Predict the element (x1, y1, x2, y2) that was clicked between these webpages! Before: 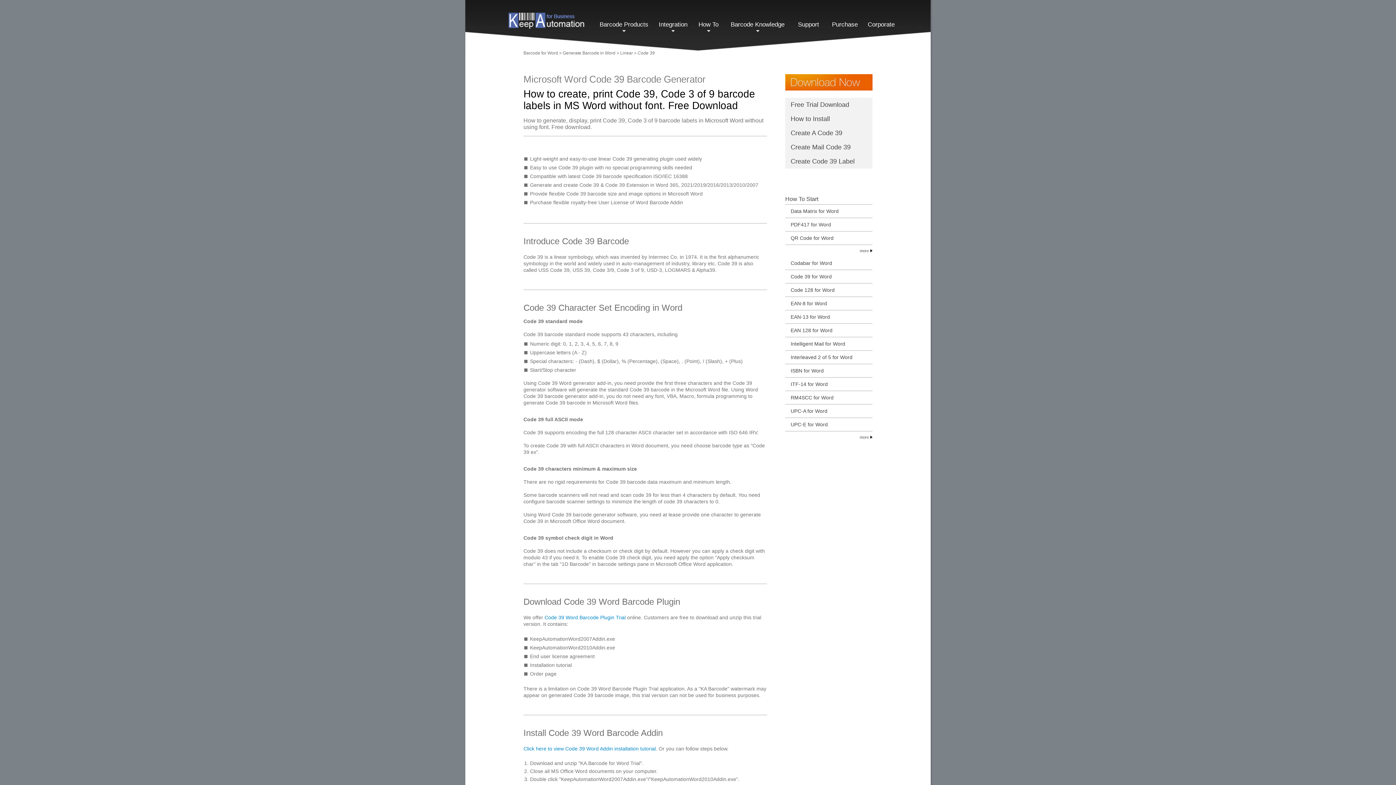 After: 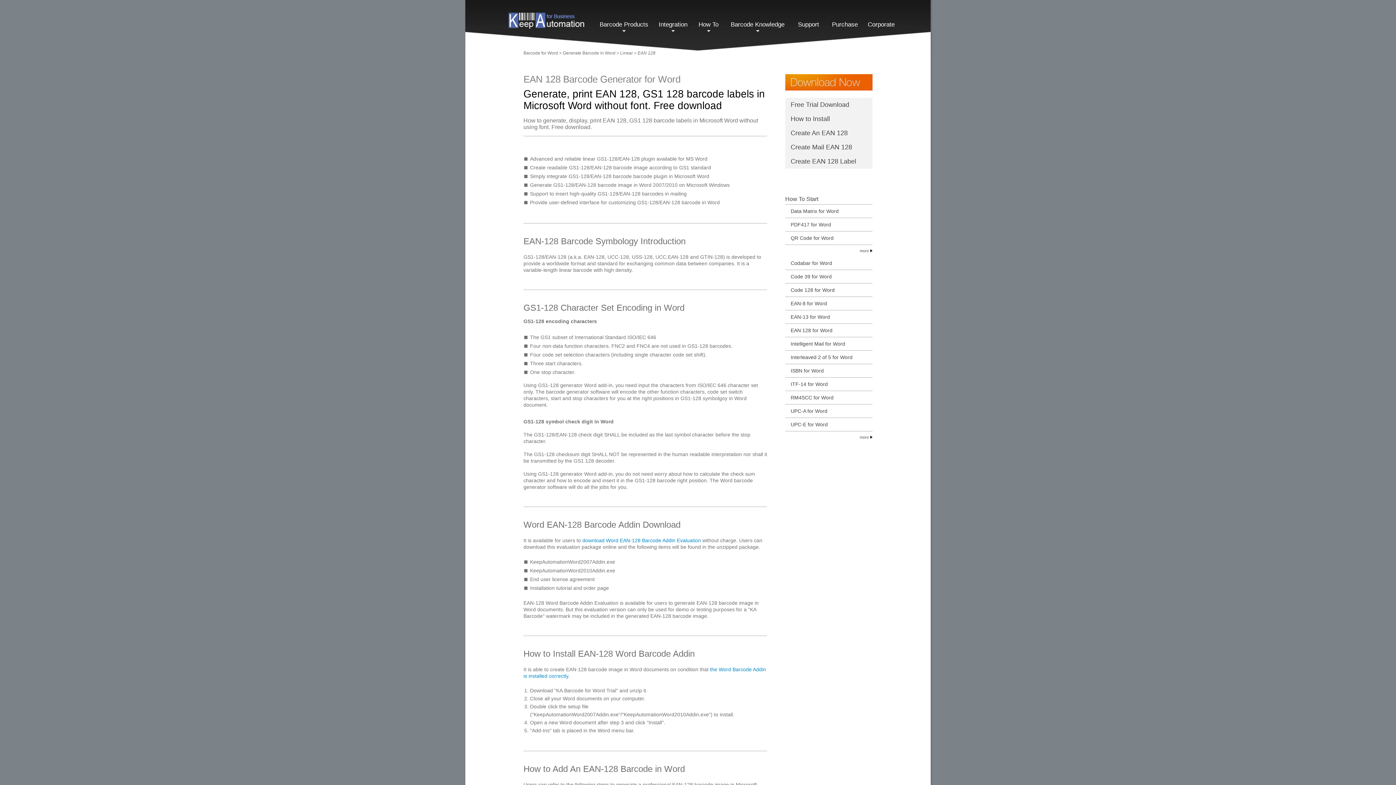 Action: bbox: (785, 324, 872, 337) label: EAN 128 for Word